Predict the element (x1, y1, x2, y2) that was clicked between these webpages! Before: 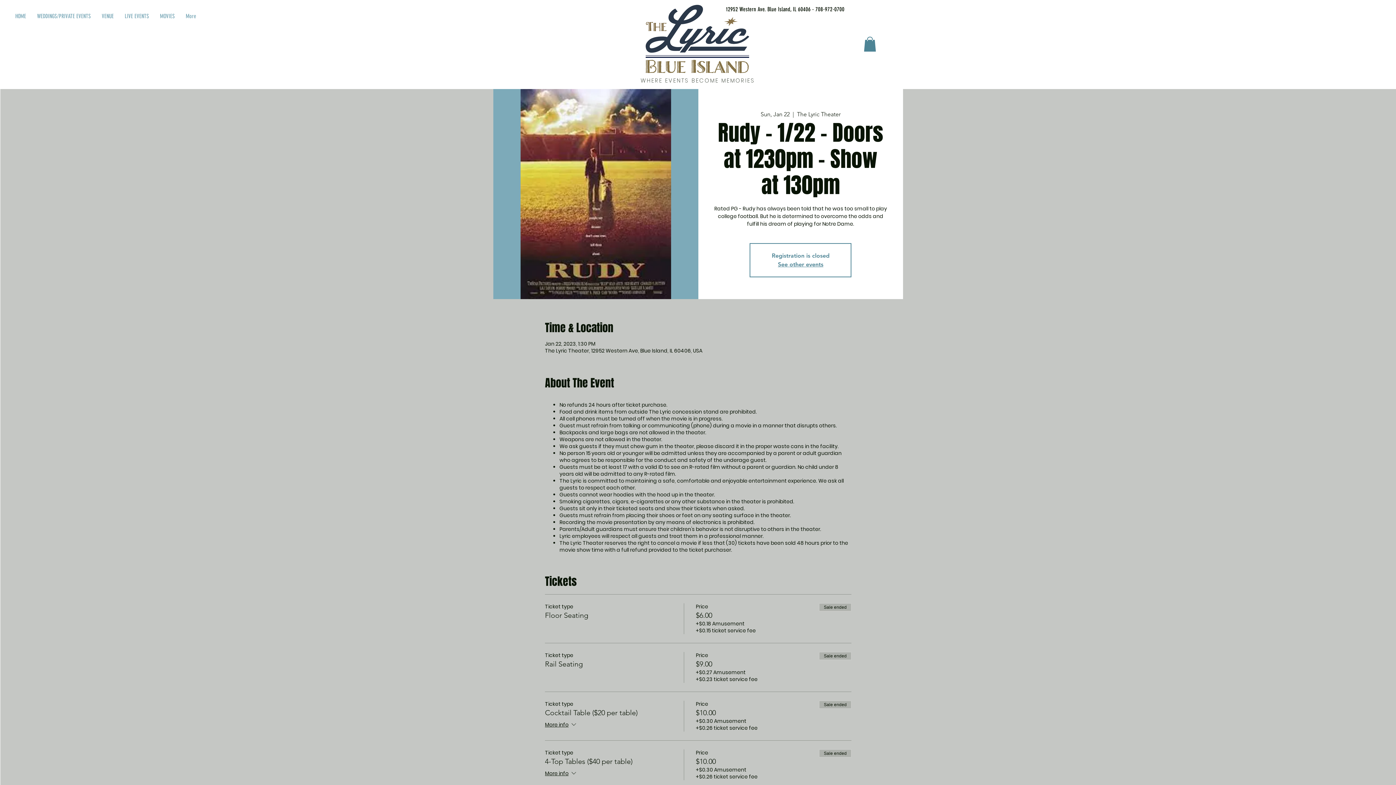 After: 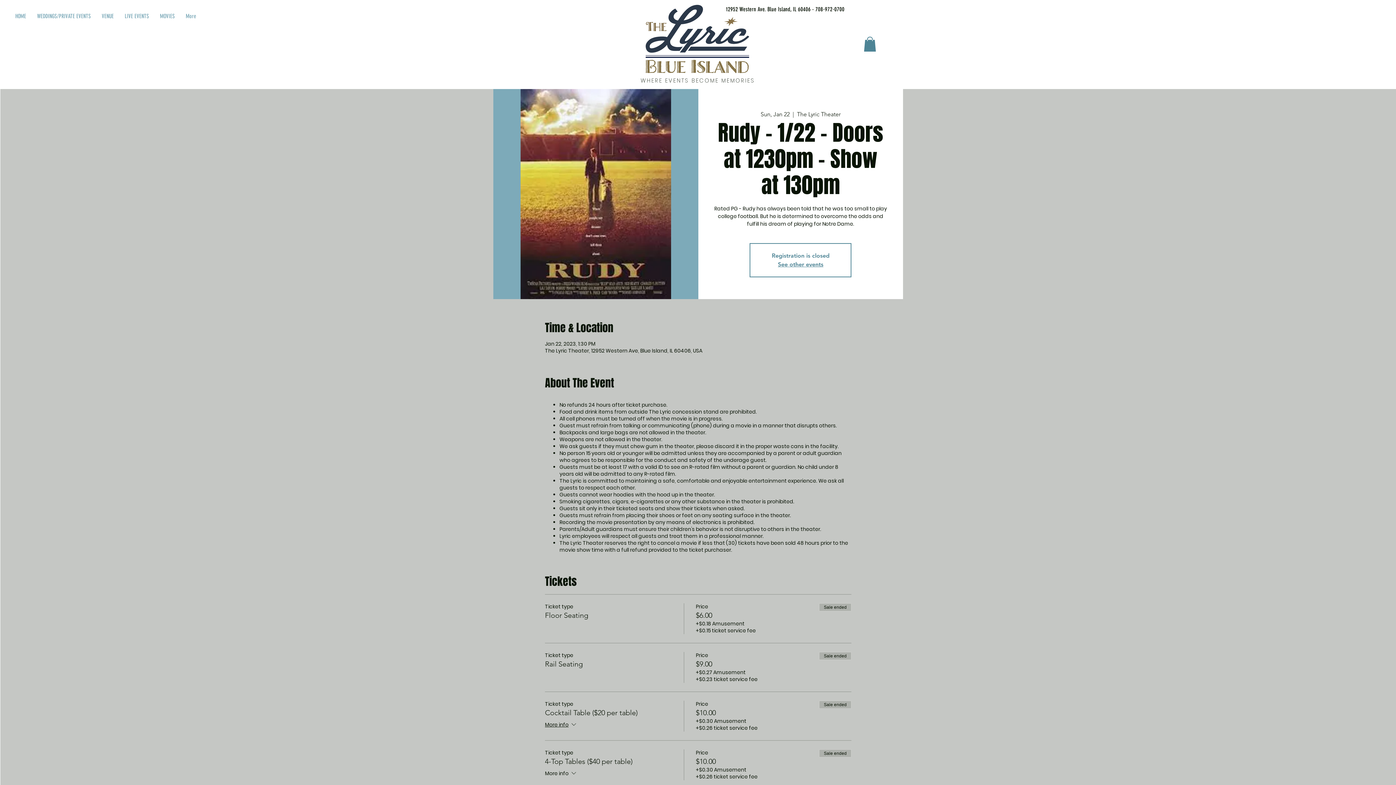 Action: bbox: (545, 769, 577, 779) label: More info